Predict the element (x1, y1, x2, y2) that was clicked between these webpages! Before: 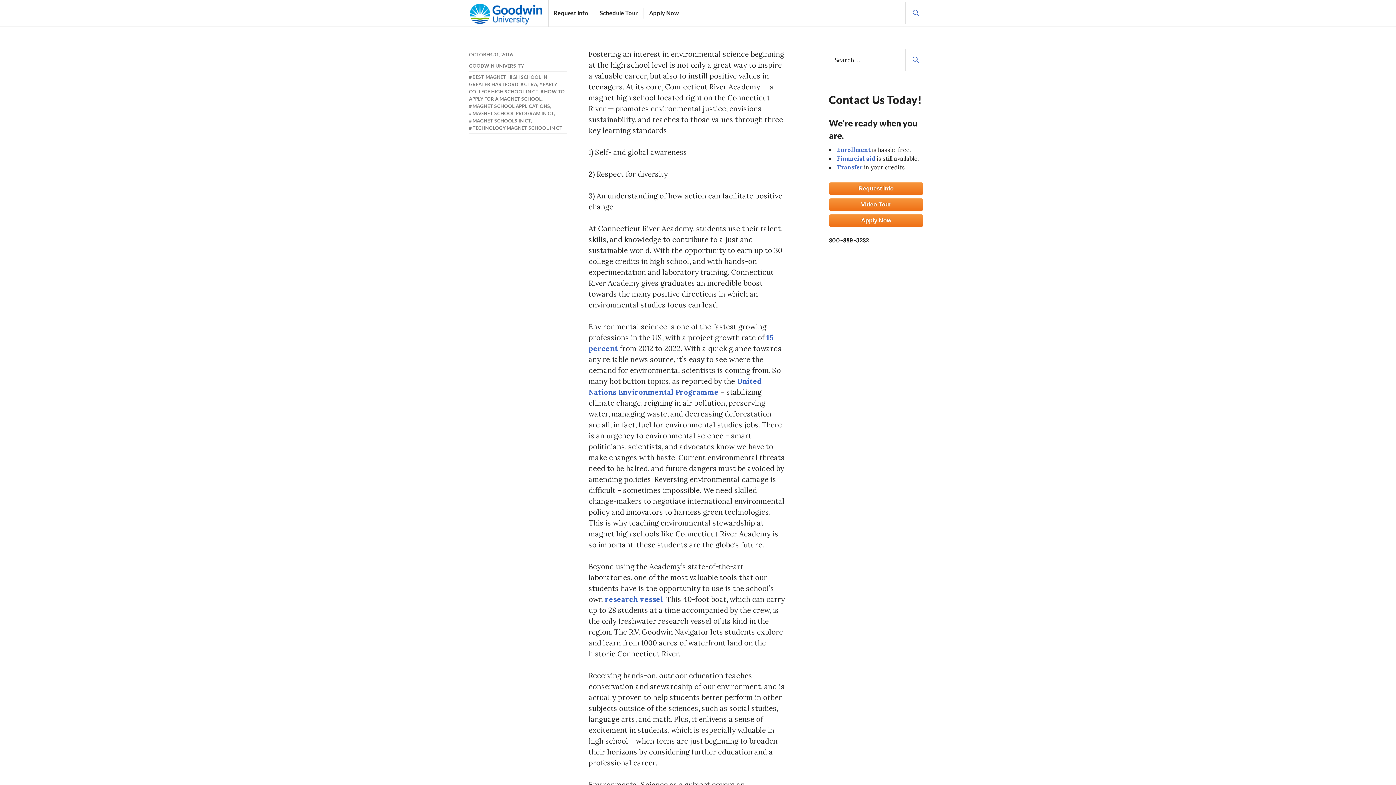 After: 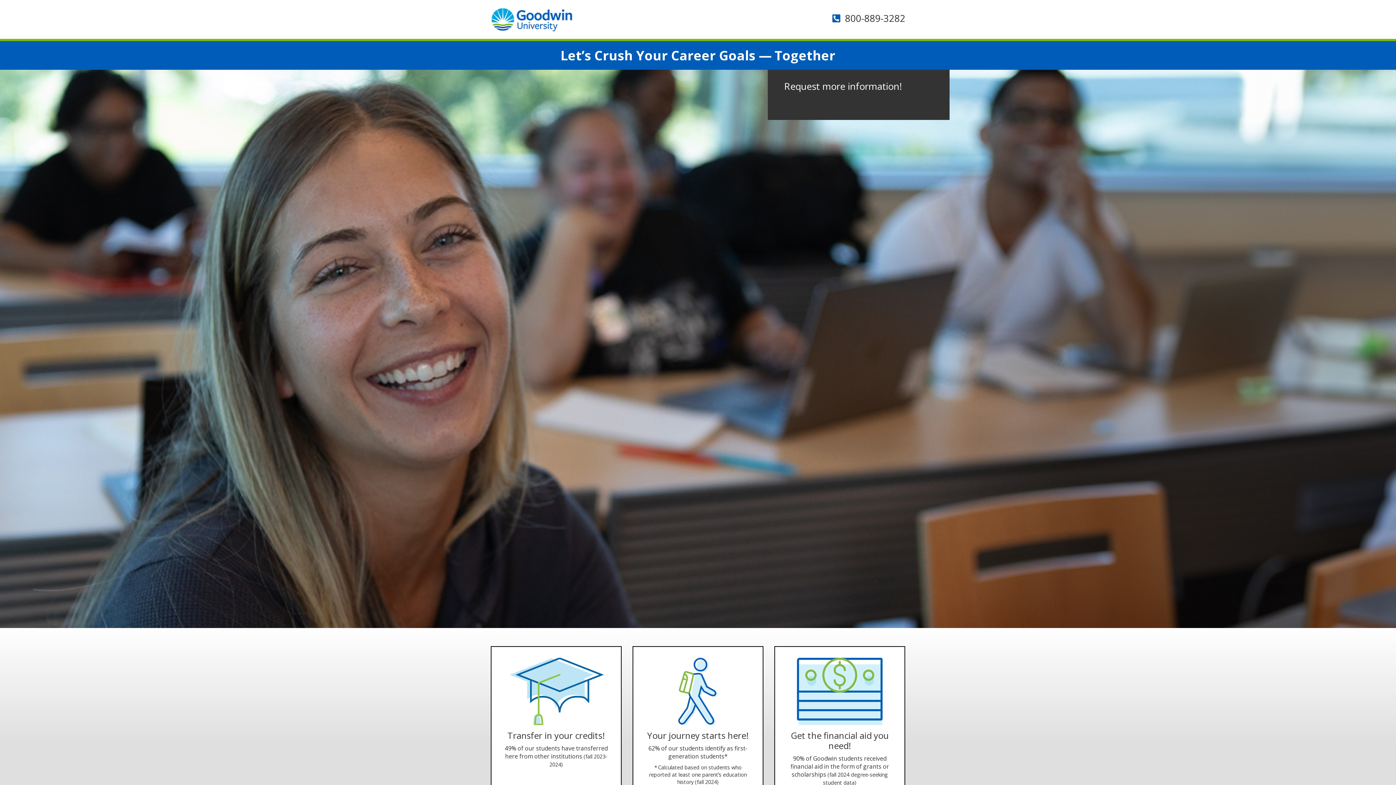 Action: bbox: (554, 7, 588, 18) label: Request Info